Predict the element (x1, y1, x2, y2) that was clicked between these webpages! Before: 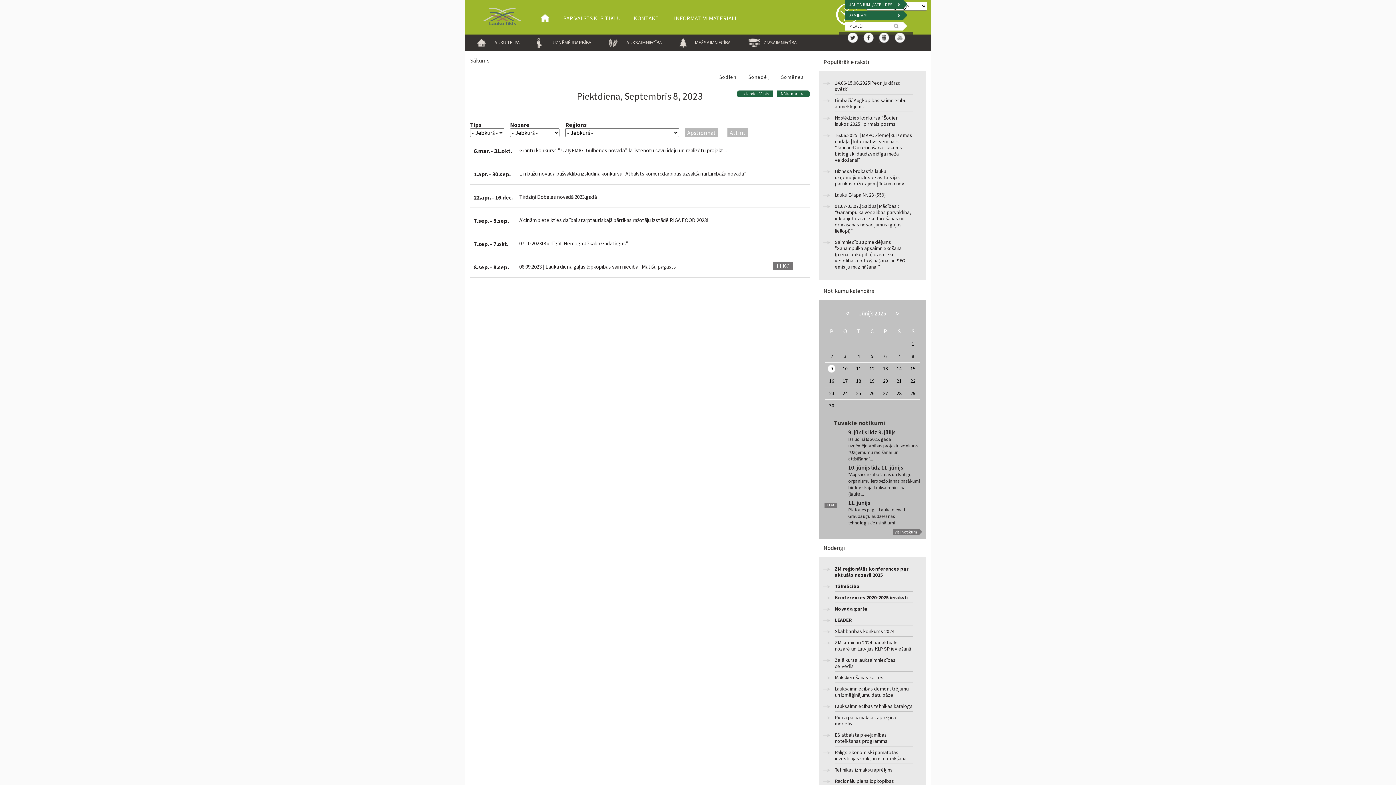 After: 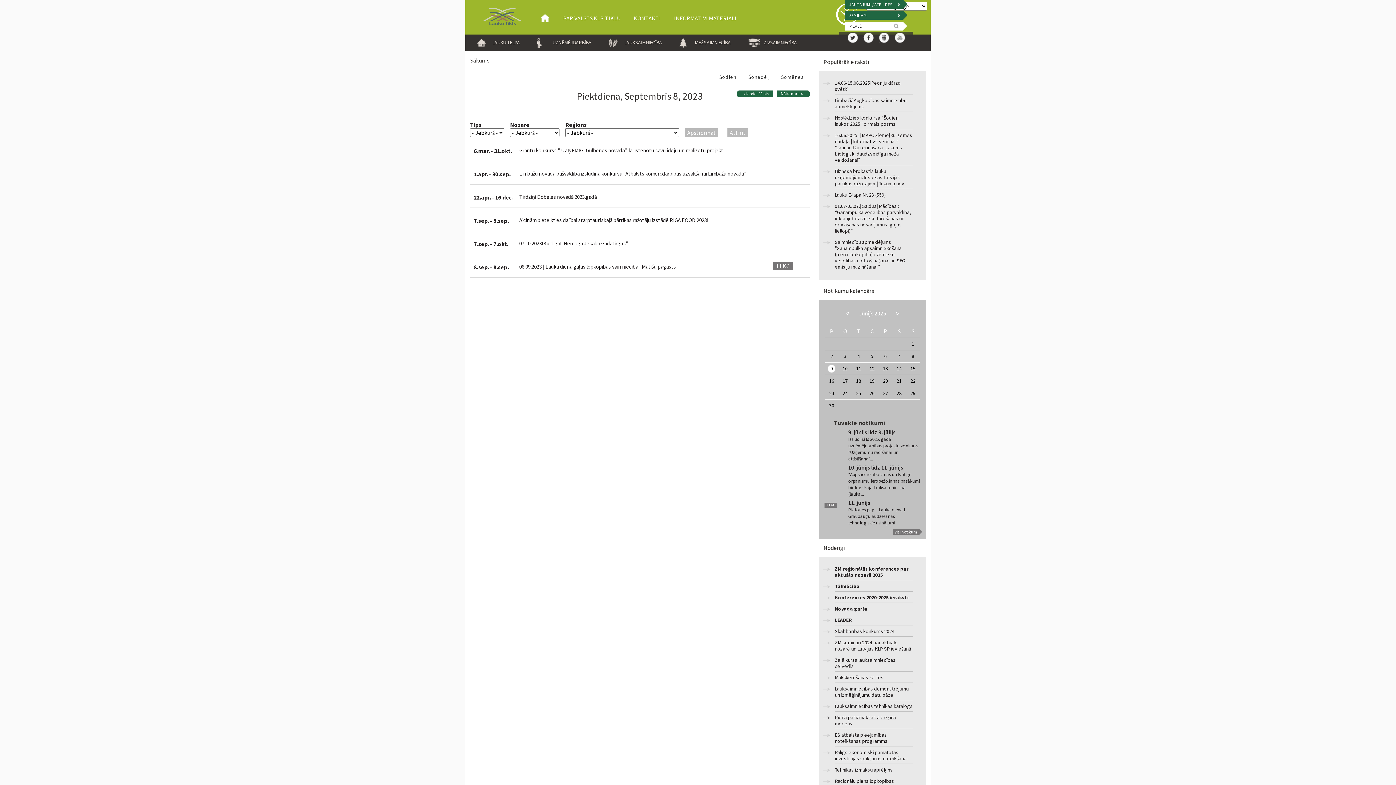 Action: bbox: (835, 714, 912, 729) label: Piena pašizmaksas aprēķina modelis